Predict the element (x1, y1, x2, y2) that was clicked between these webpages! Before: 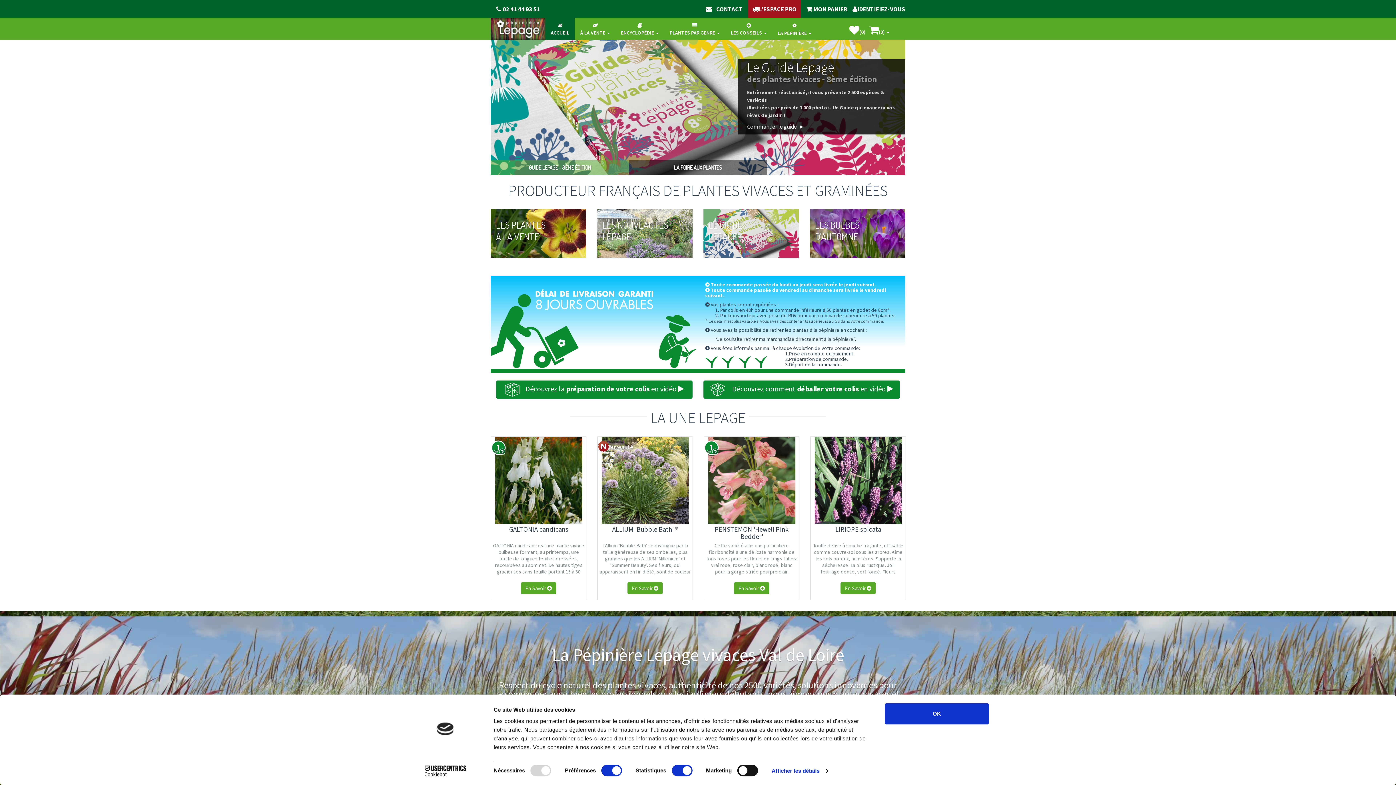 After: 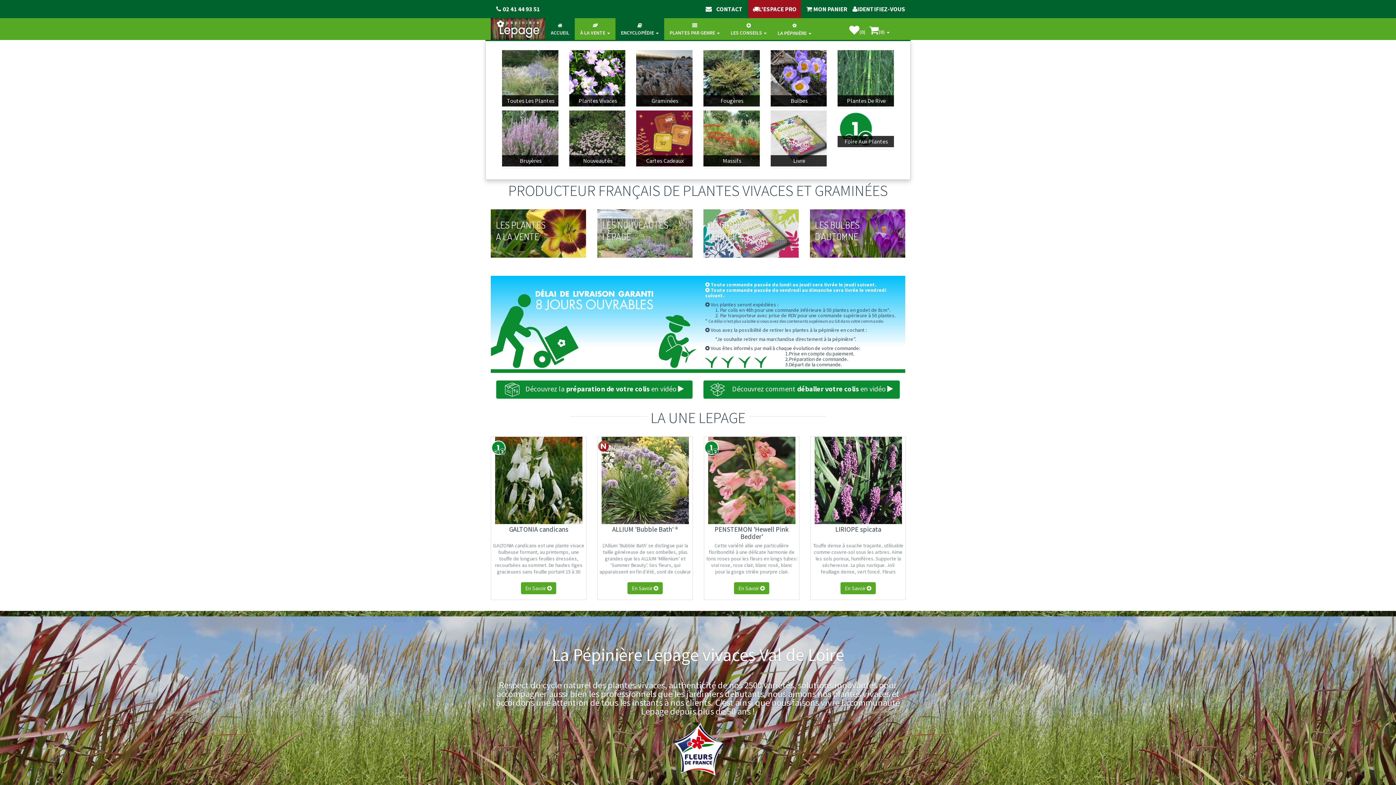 Action: bbox: (615, 18, 664, 40) label: 
ENCYCLOPÉDIE 